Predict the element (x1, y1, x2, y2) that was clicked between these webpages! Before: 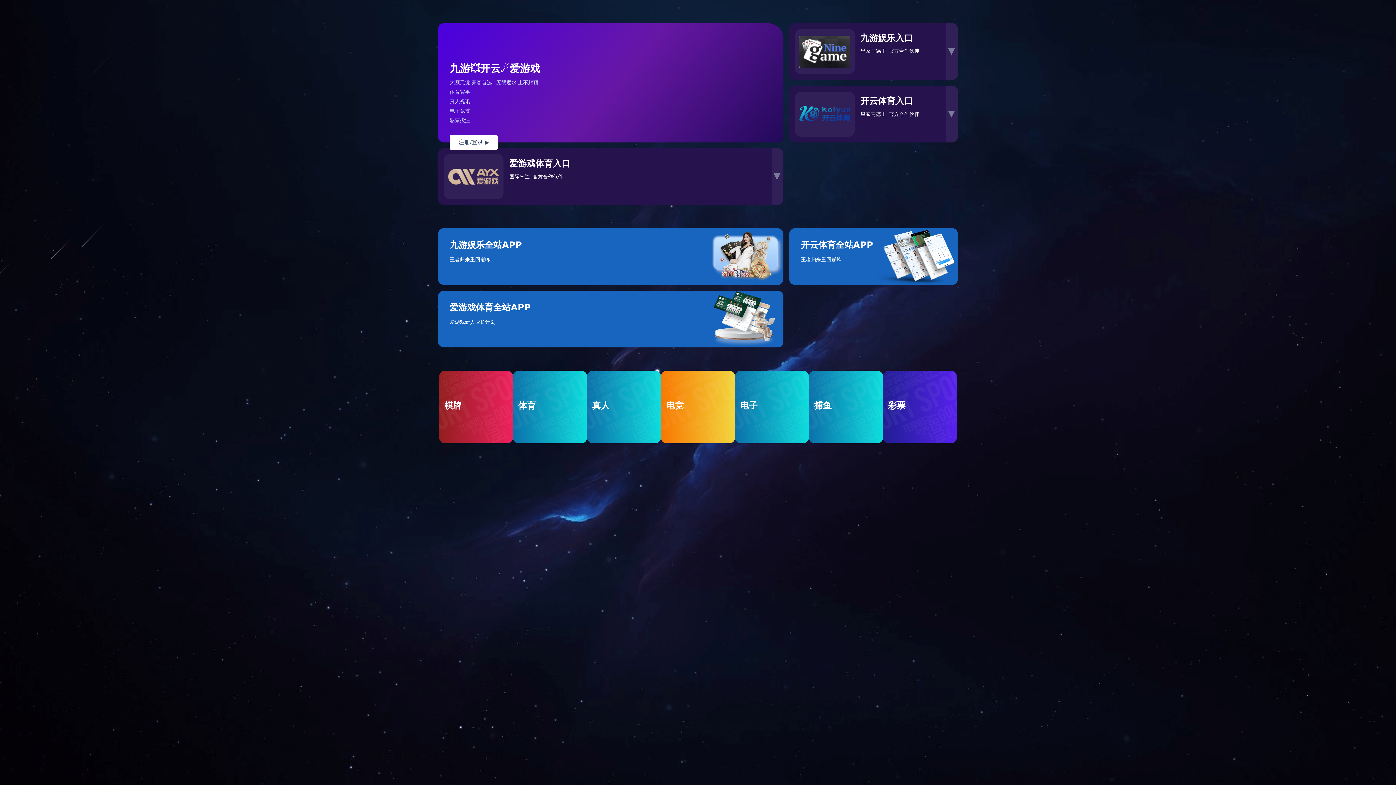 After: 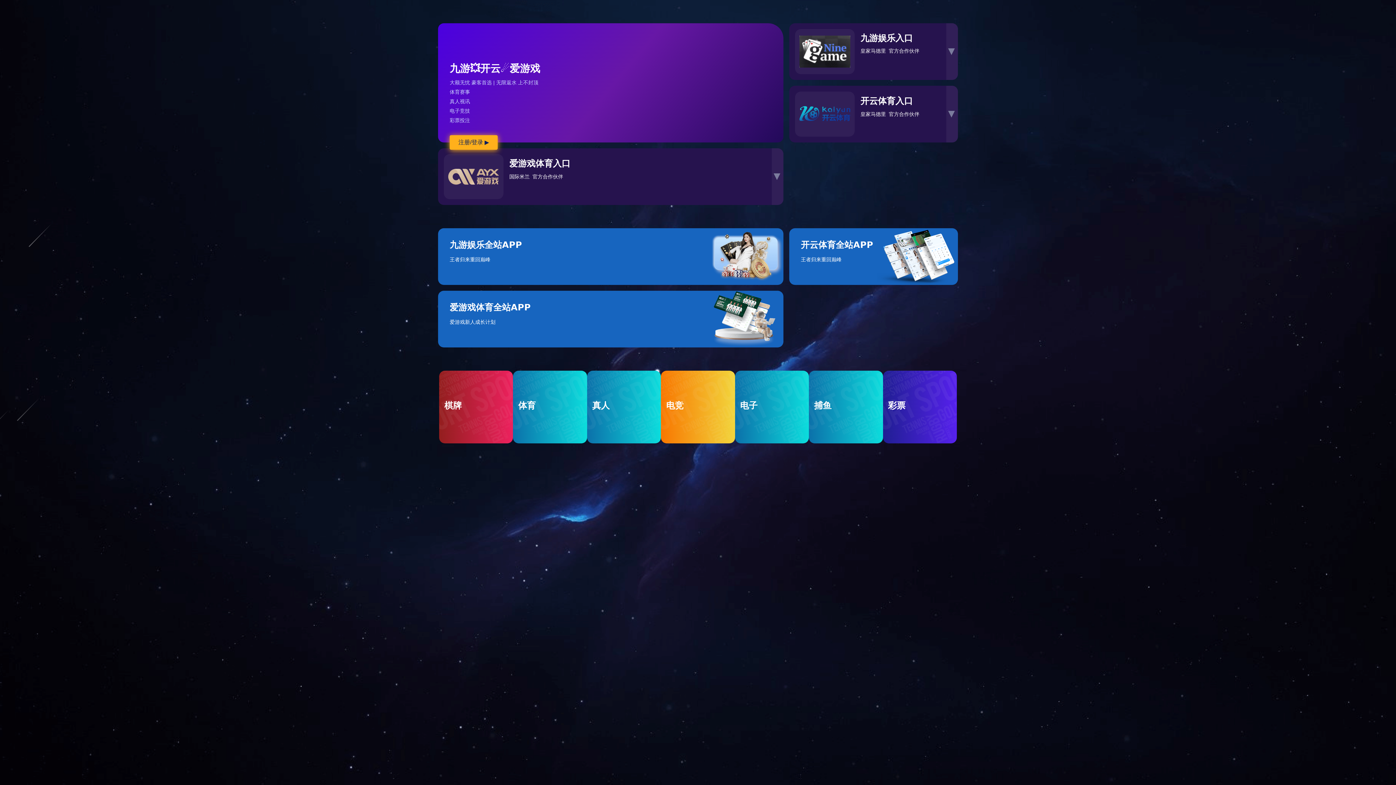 Action: label: 注册/登录
▶ bbox: (449, 135, 497, 149)